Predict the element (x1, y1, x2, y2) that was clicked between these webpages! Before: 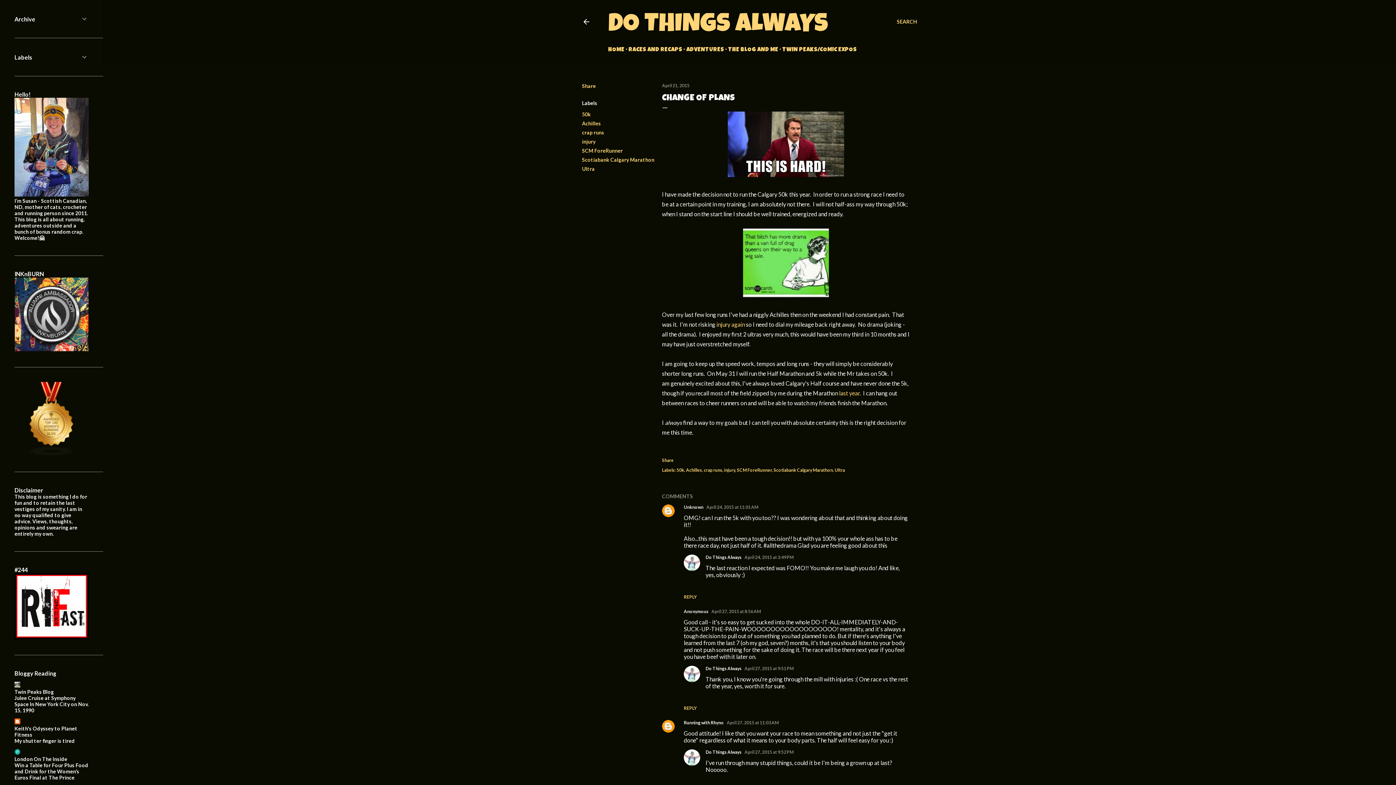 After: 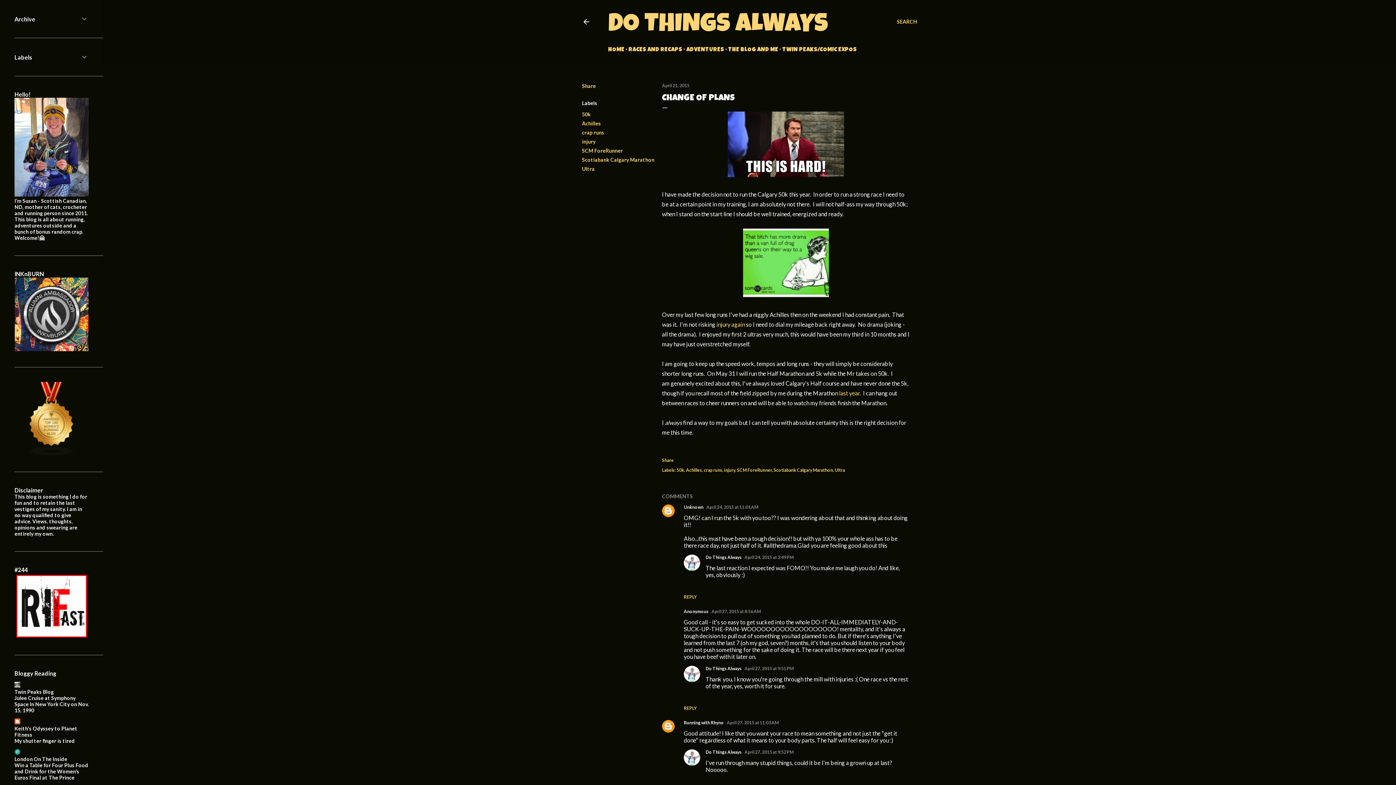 Action: label: London On The Inside bbox: (14, 756, 67, 762)